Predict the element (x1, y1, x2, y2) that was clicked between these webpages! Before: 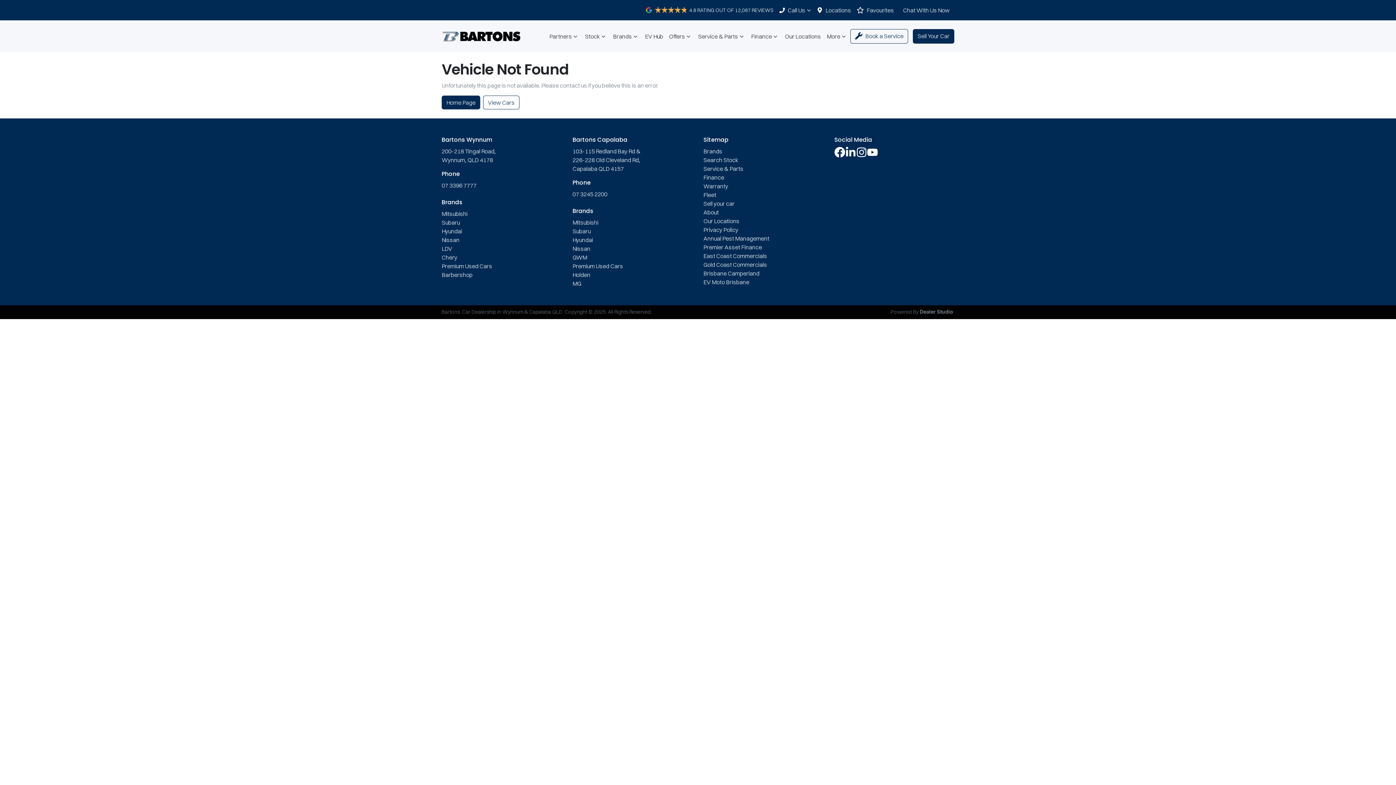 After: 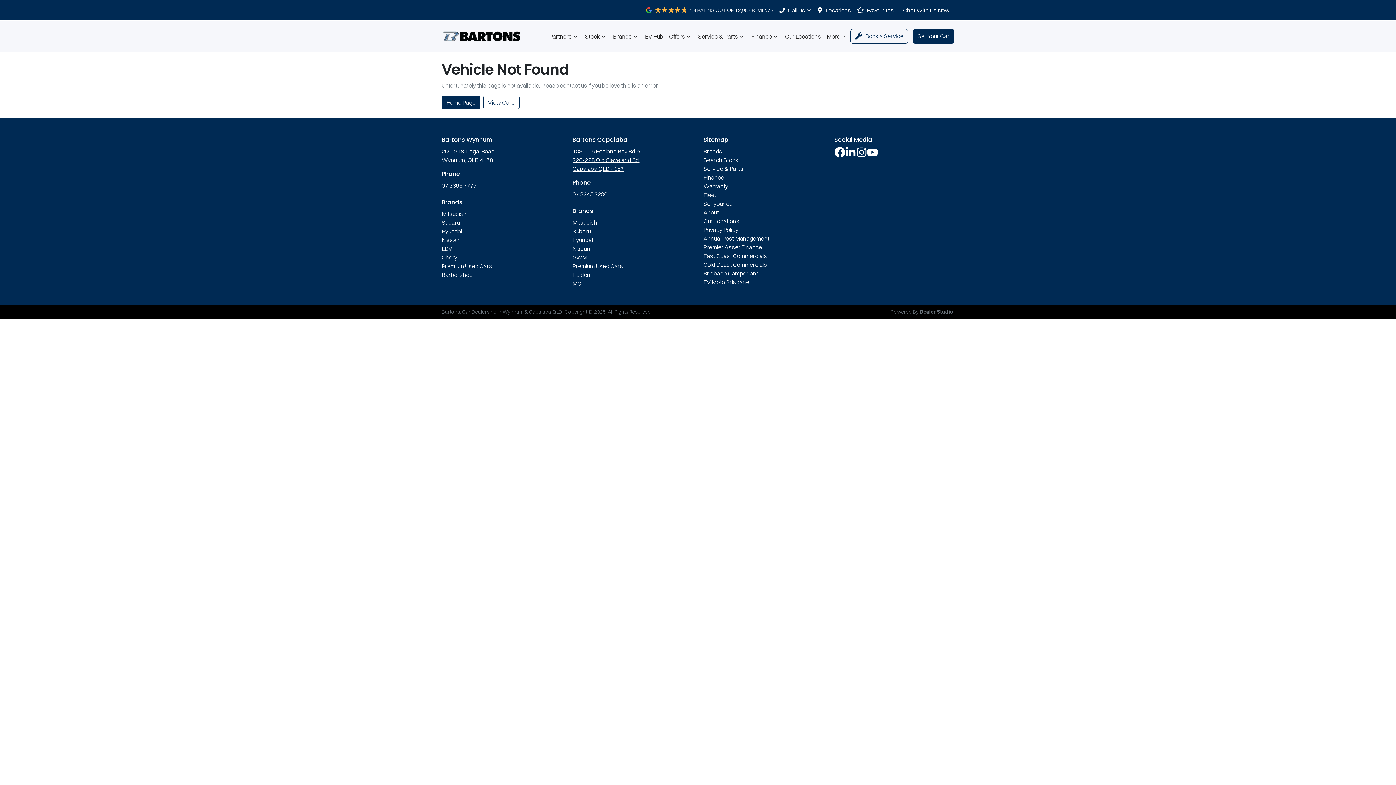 Action: bbox: (572, 136, 692, 173) label: Bartons Capalaba

103-115 Redland Bay Rd &
226-228 Old Cleveland Rd,
Capalaba QLD 4157